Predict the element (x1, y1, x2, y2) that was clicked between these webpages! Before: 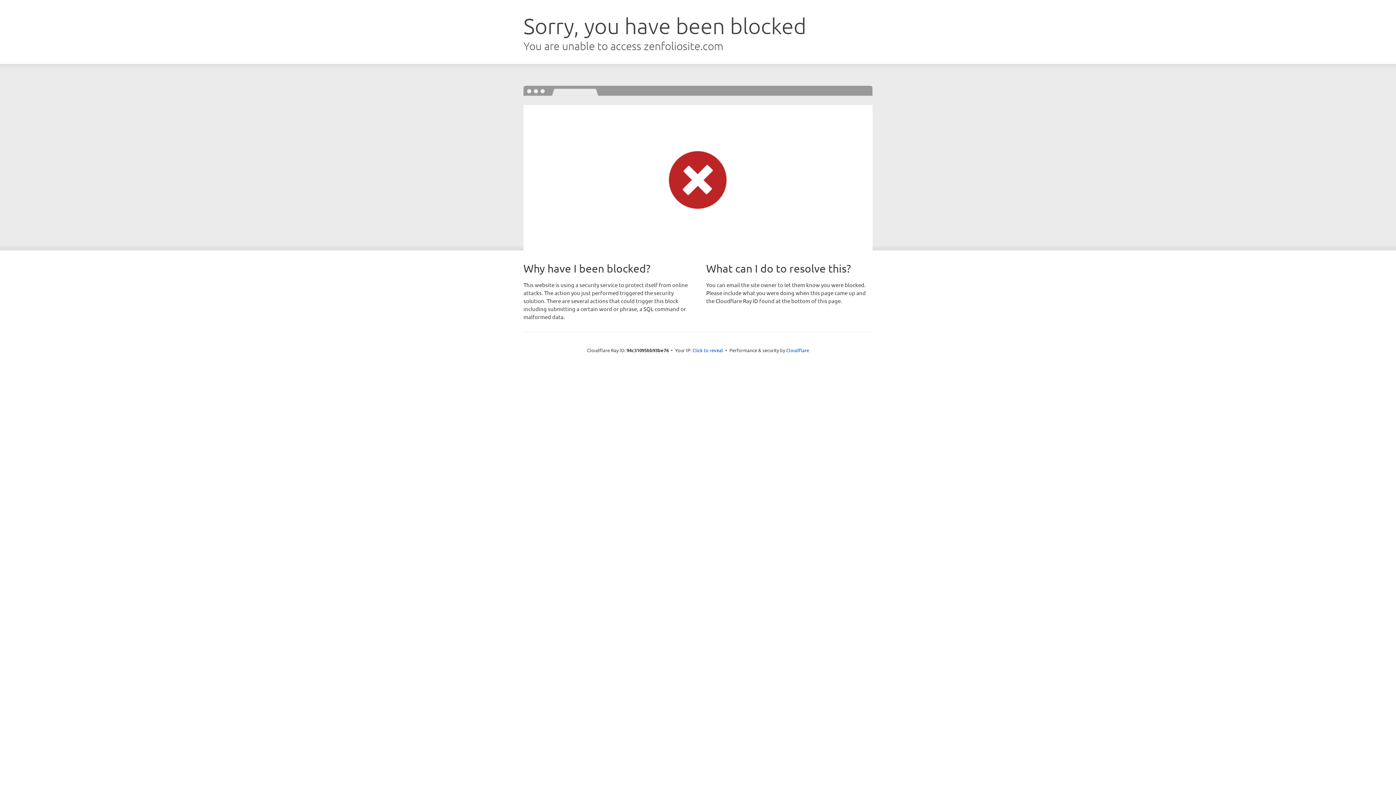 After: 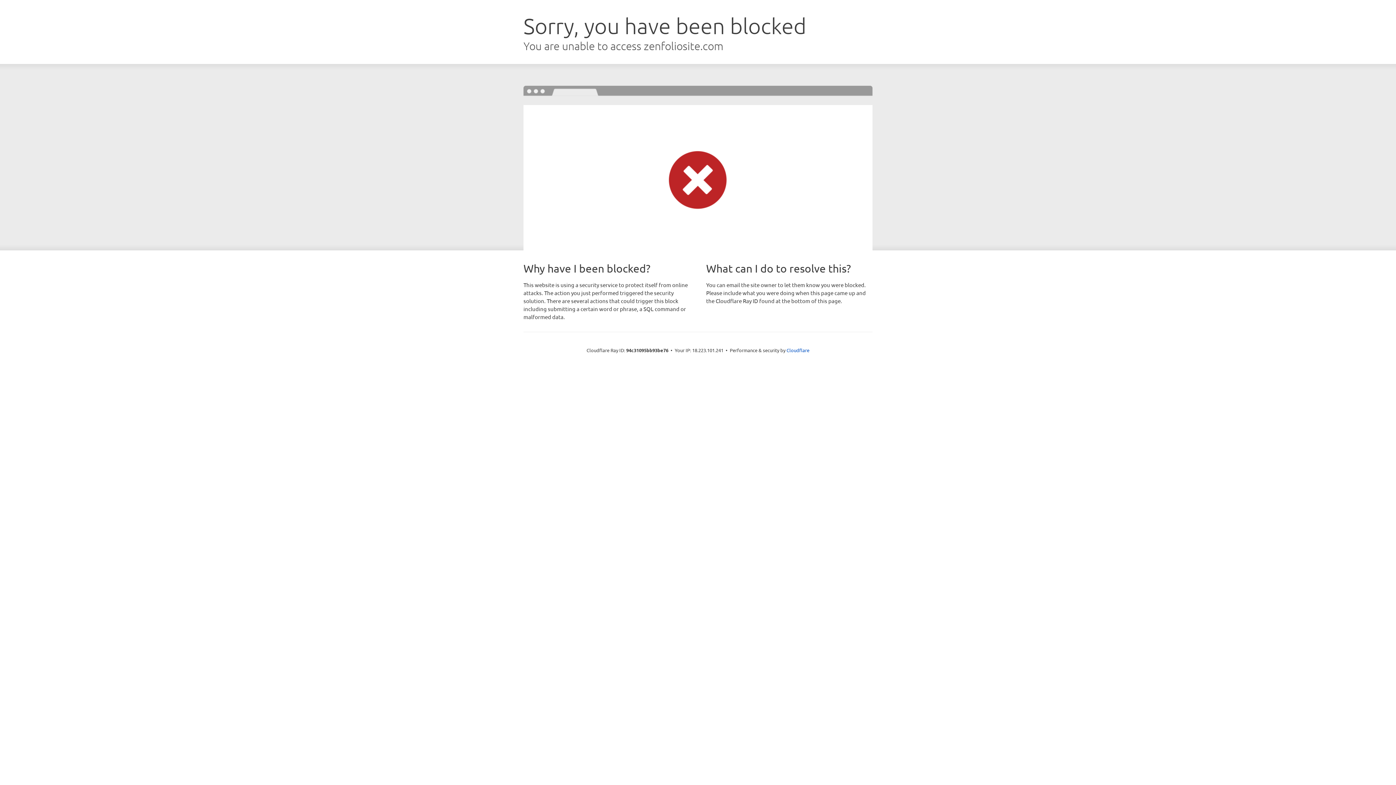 Action: label: Click to reveal bbox: (692, 346, 723, 353)